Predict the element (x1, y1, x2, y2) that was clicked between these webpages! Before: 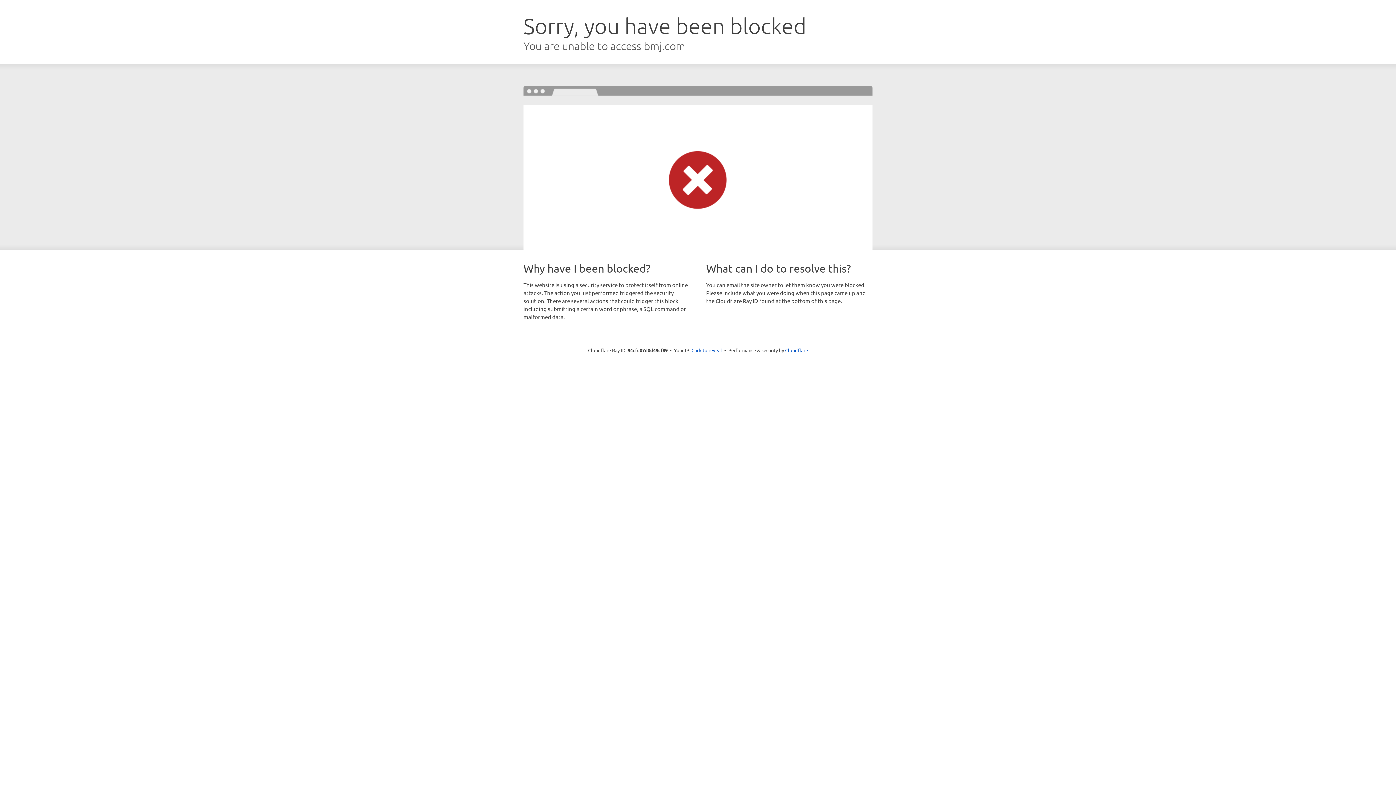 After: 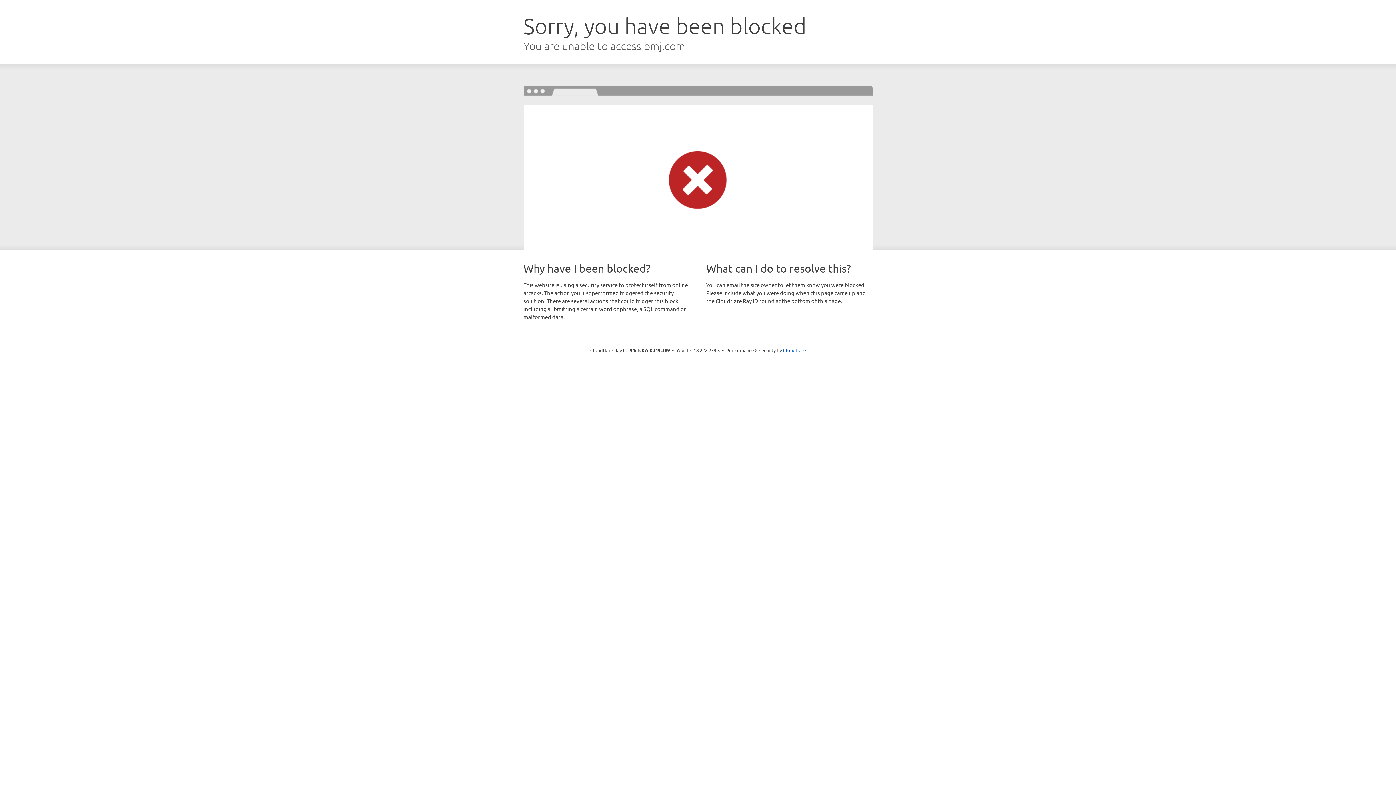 Action: label: Click to reveal bbox: (691, 346, 722, 353)